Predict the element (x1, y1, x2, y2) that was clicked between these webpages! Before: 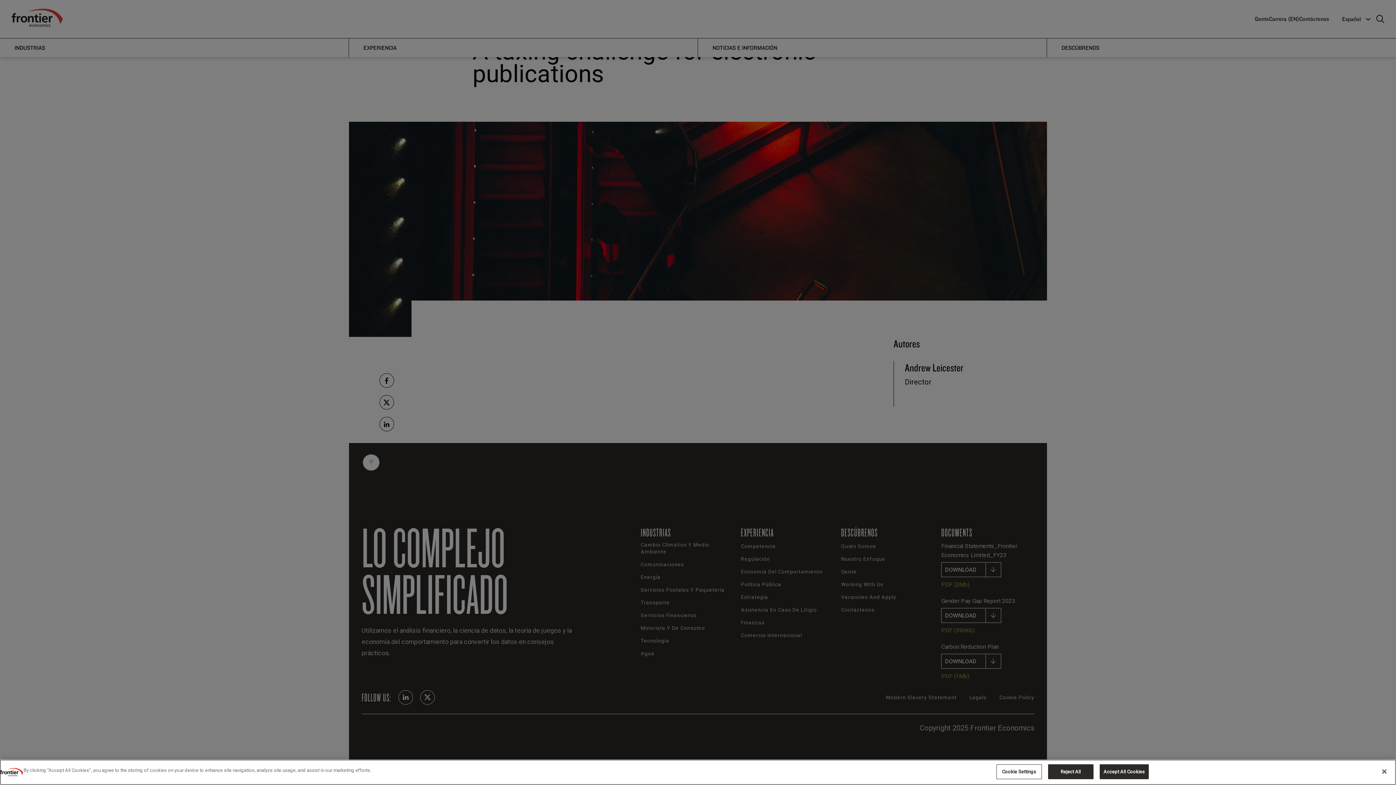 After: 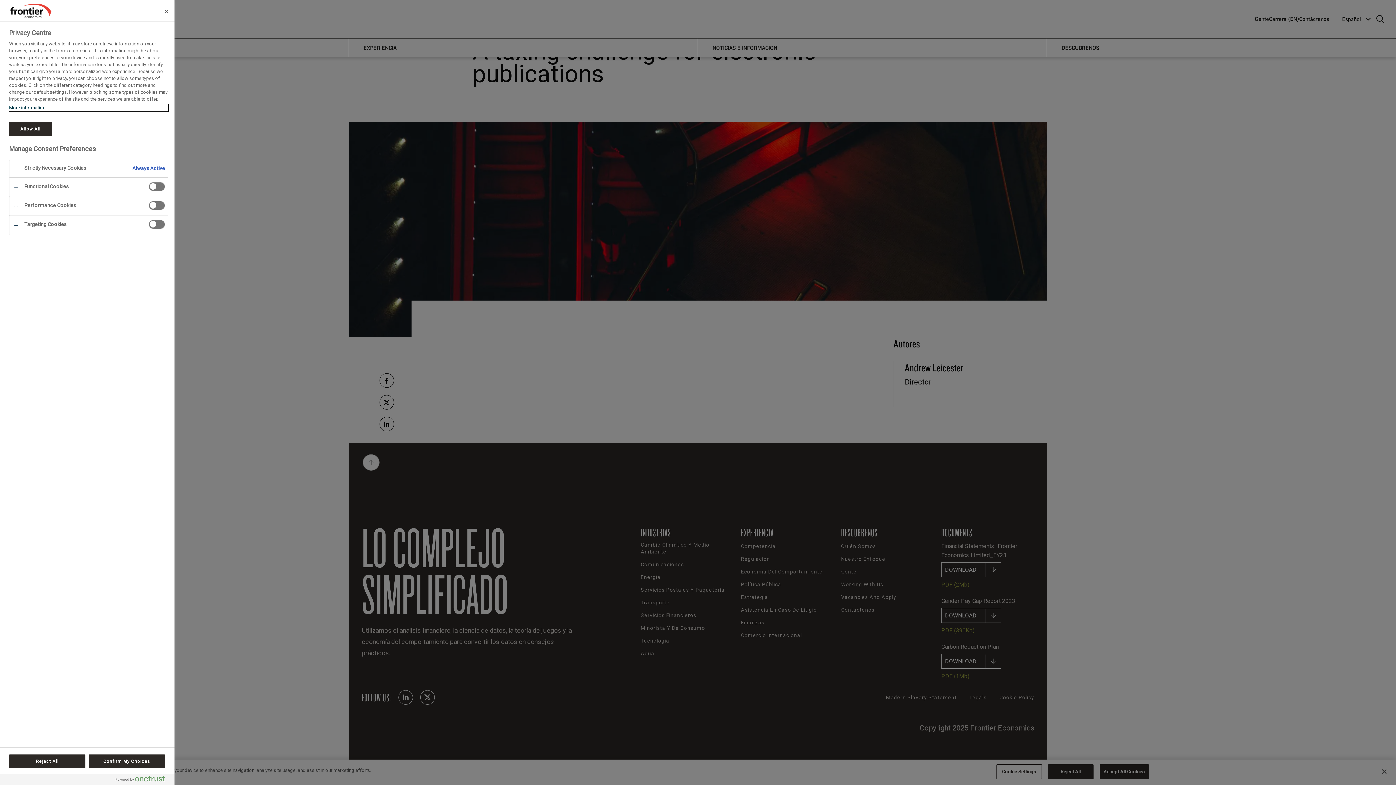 Action: bbox: (996, 771, 1042, 786) label: Cookie Settings